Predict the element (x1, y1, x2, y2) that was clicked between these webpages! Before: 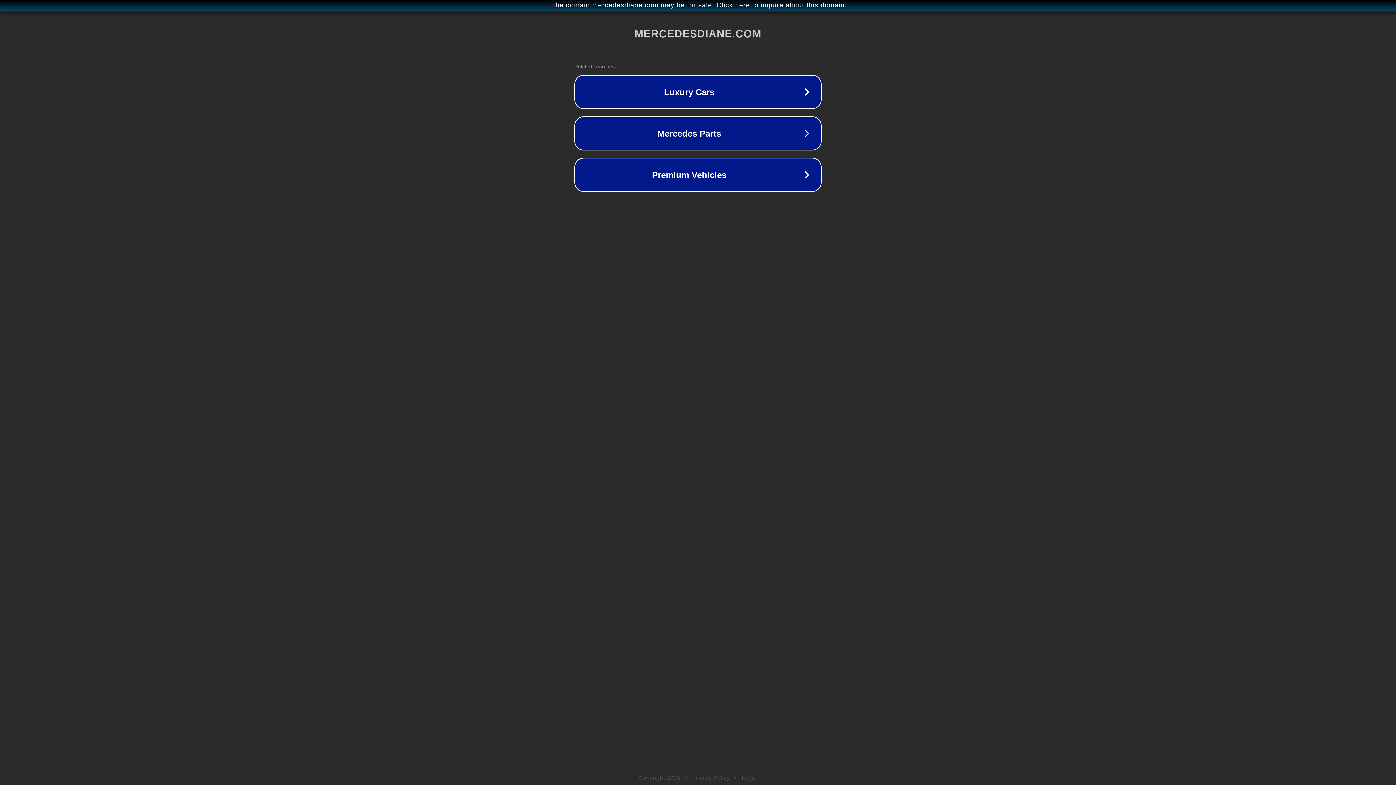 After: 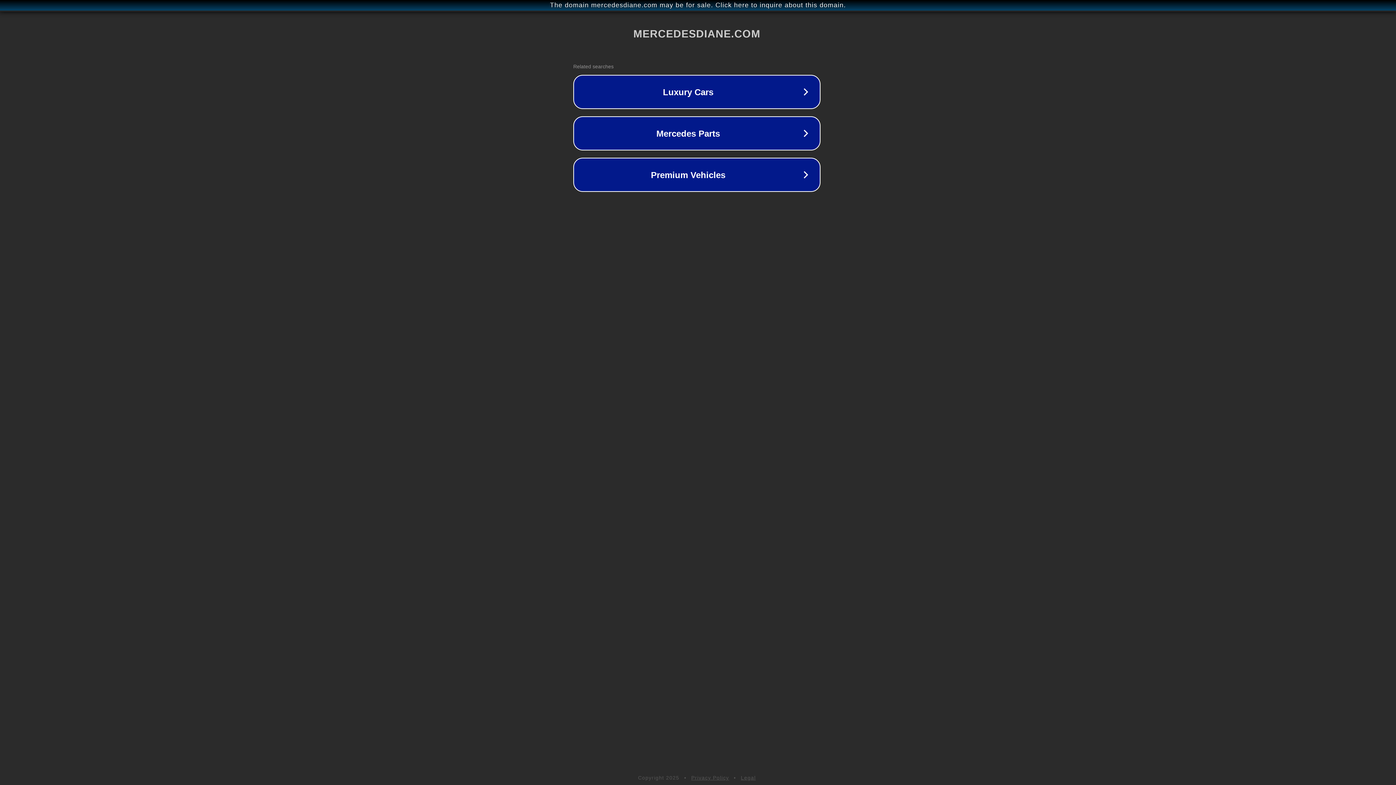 Action: bbox: (1, 1, 1397, 9) label: The domain mercedesdiane.com may be for sale. Click here to inquire about this domain.